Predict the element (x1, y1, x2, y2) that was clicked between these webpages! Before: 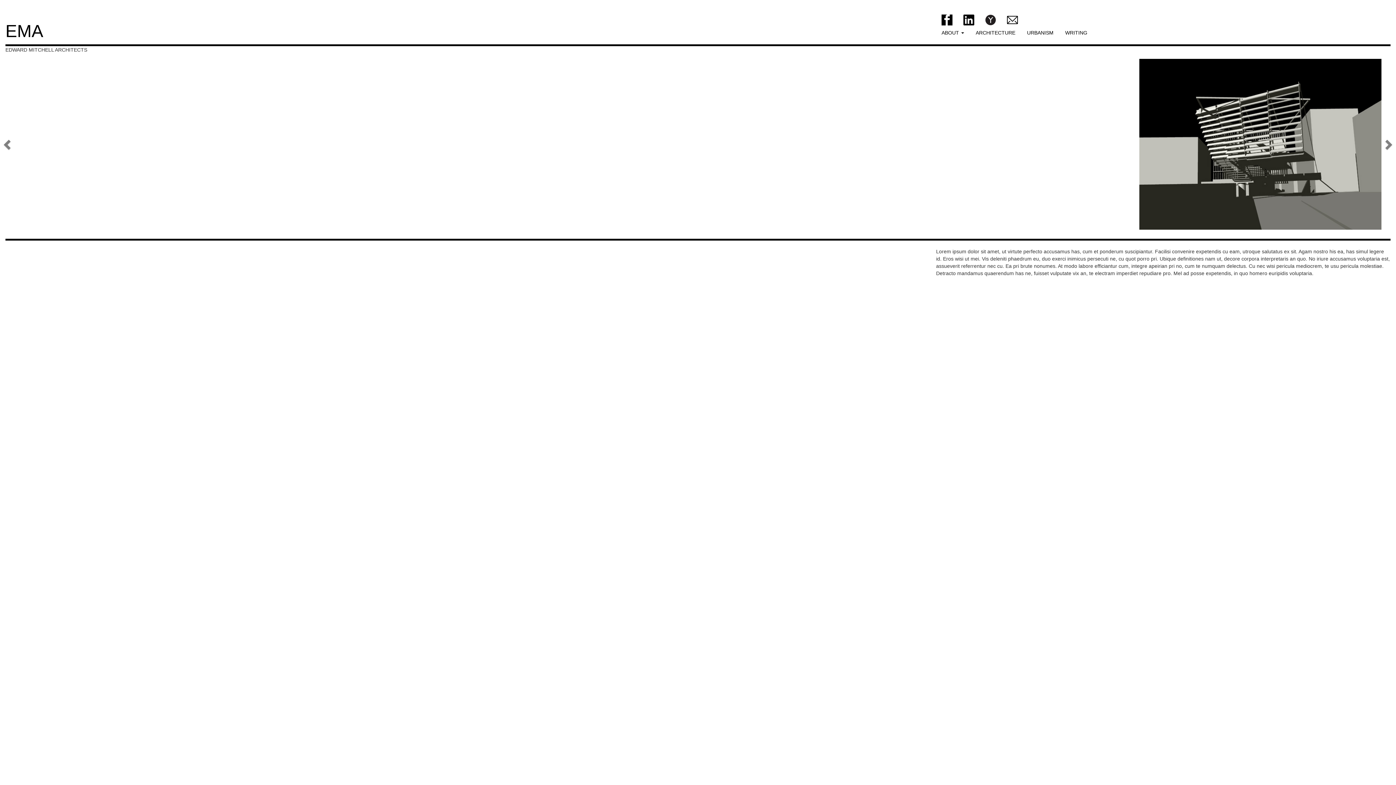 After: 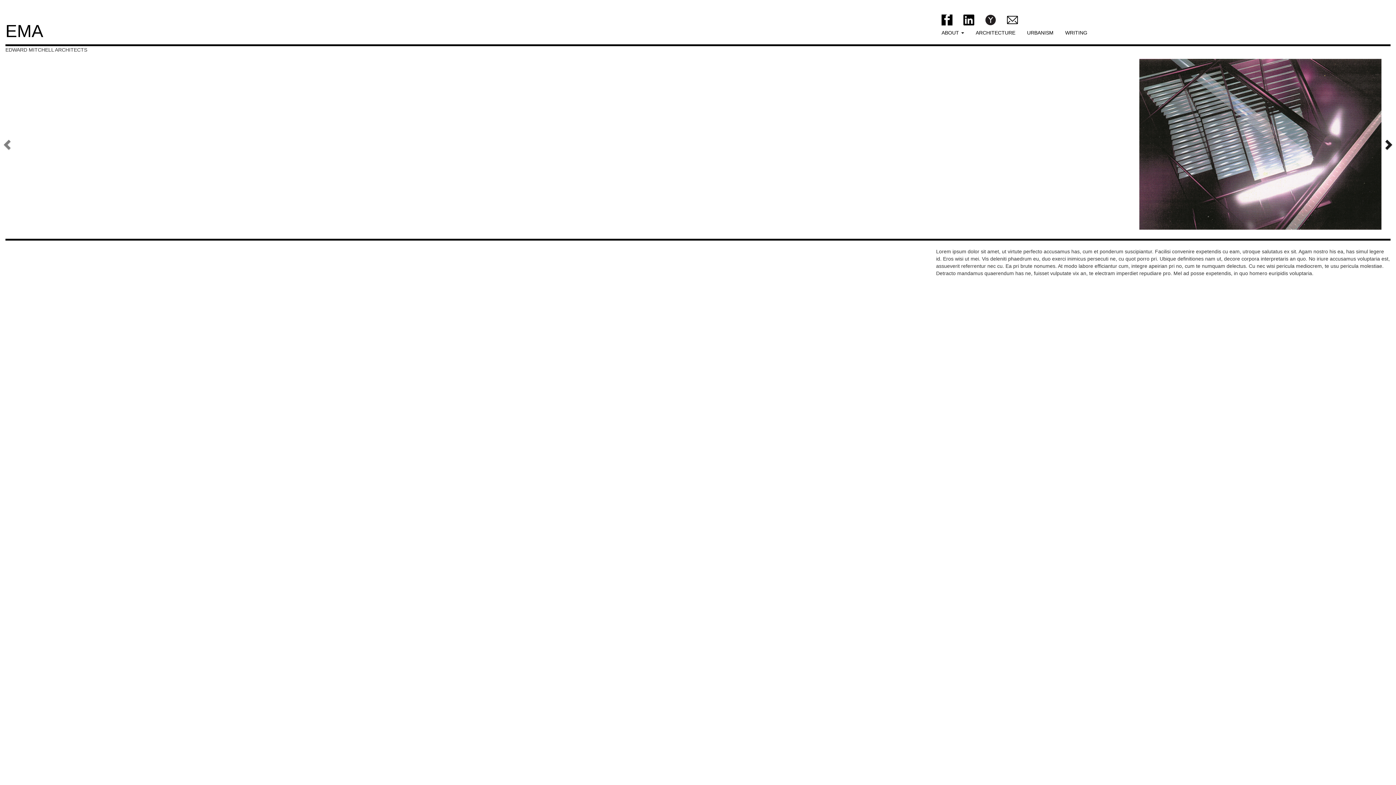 Action: bbox: (1183, 57, 1390, 231) label: Next